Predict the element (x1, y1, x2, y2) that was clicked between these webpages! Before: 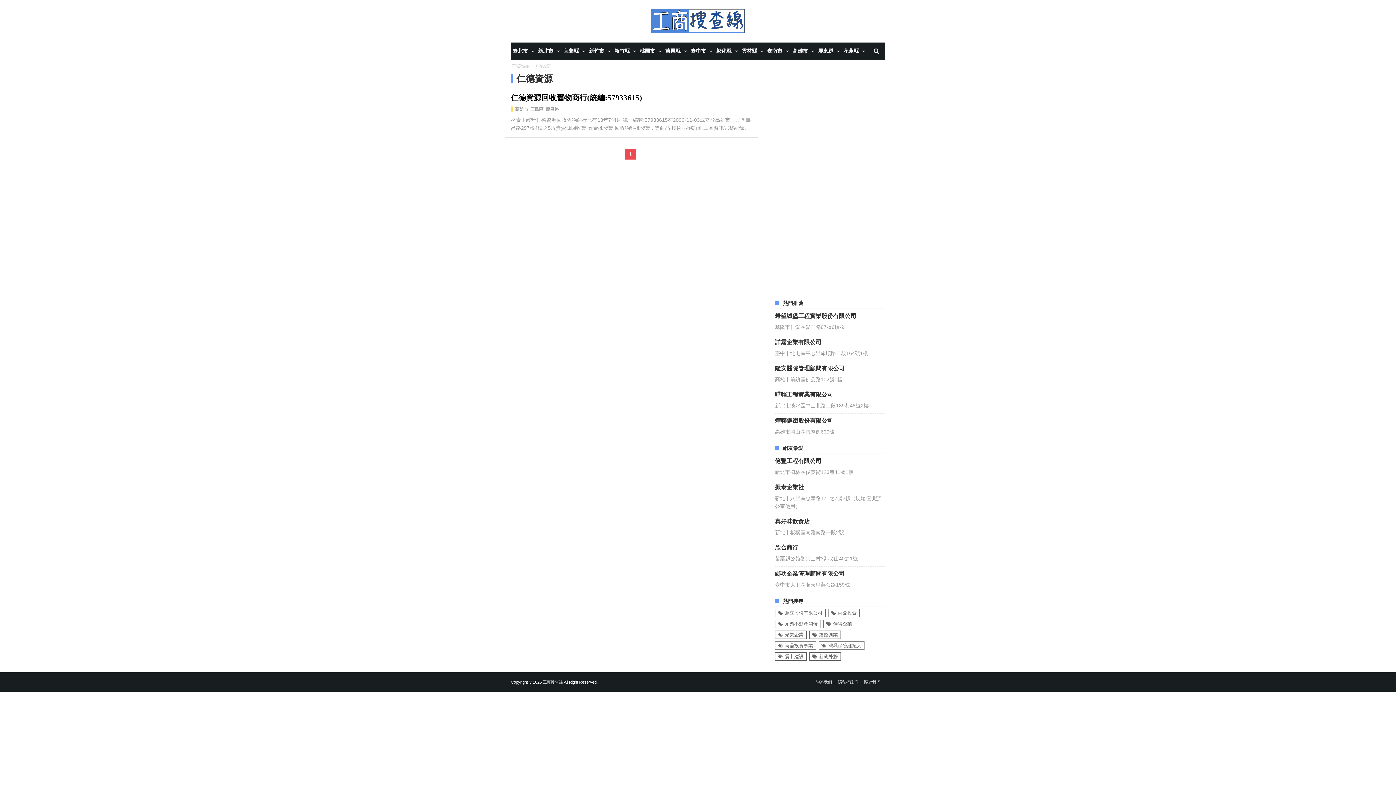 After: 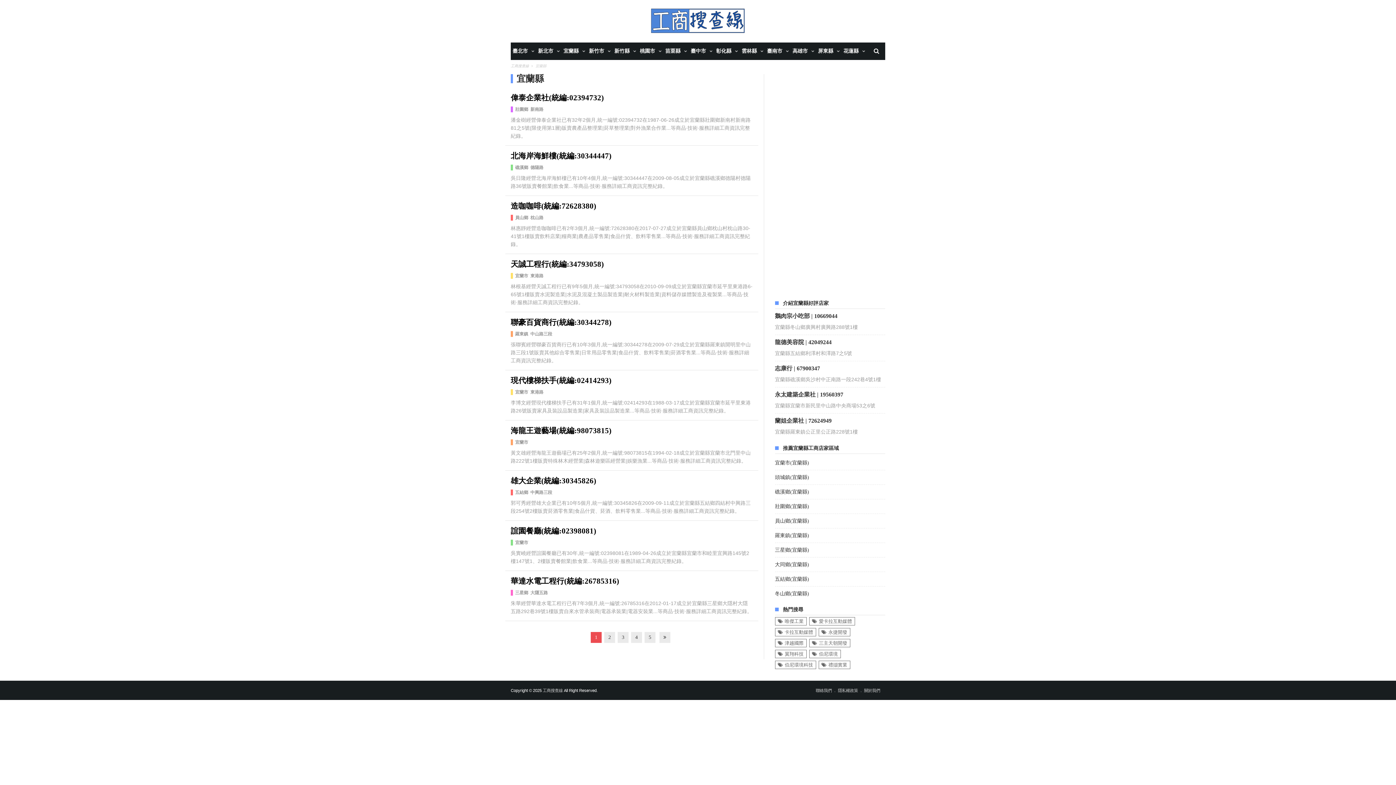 Action: bbox: (561, 42, 587, 60) label: 宜蘭縣